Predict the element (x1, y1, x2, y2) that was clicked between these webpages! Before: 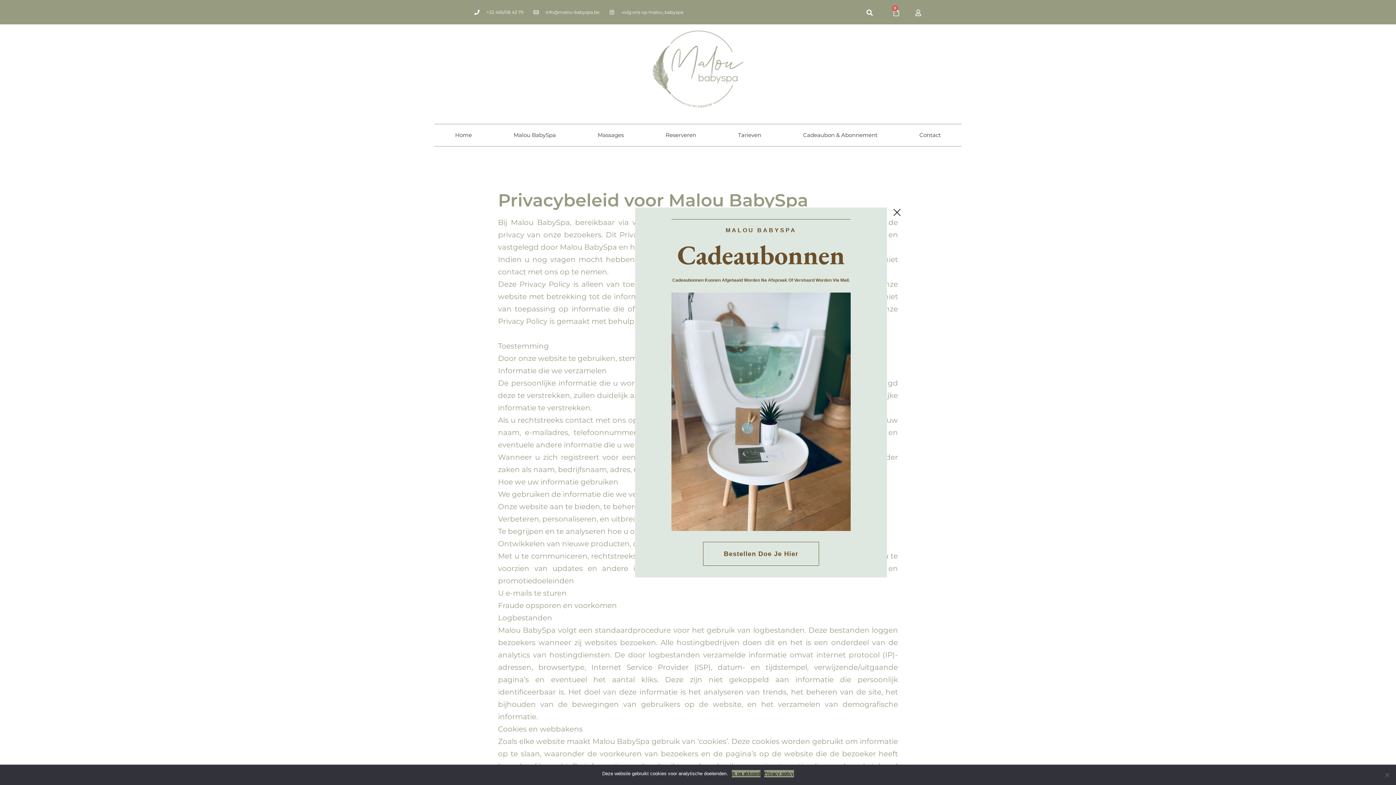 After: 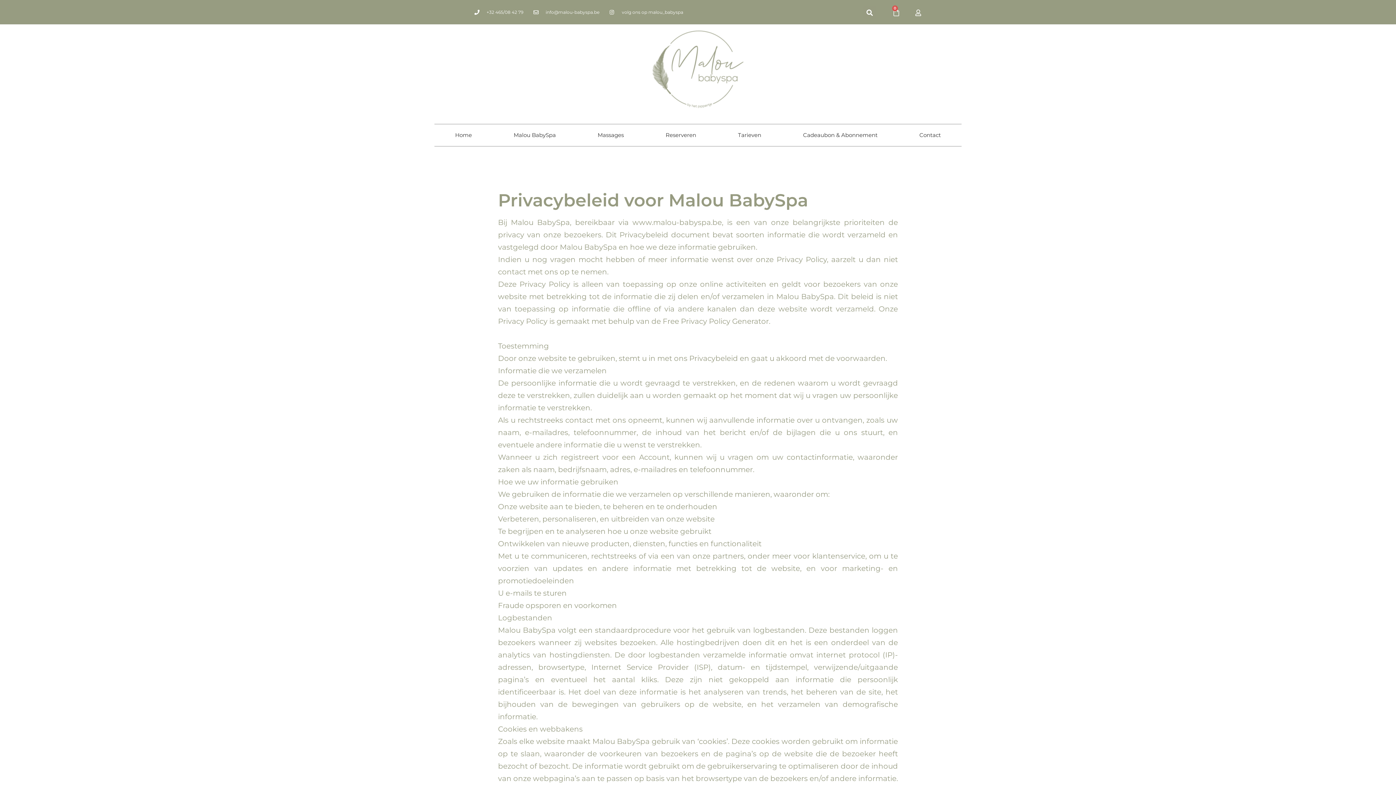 Action: bbox: (731, 770, 760, 777) label: Ik ga akkoord